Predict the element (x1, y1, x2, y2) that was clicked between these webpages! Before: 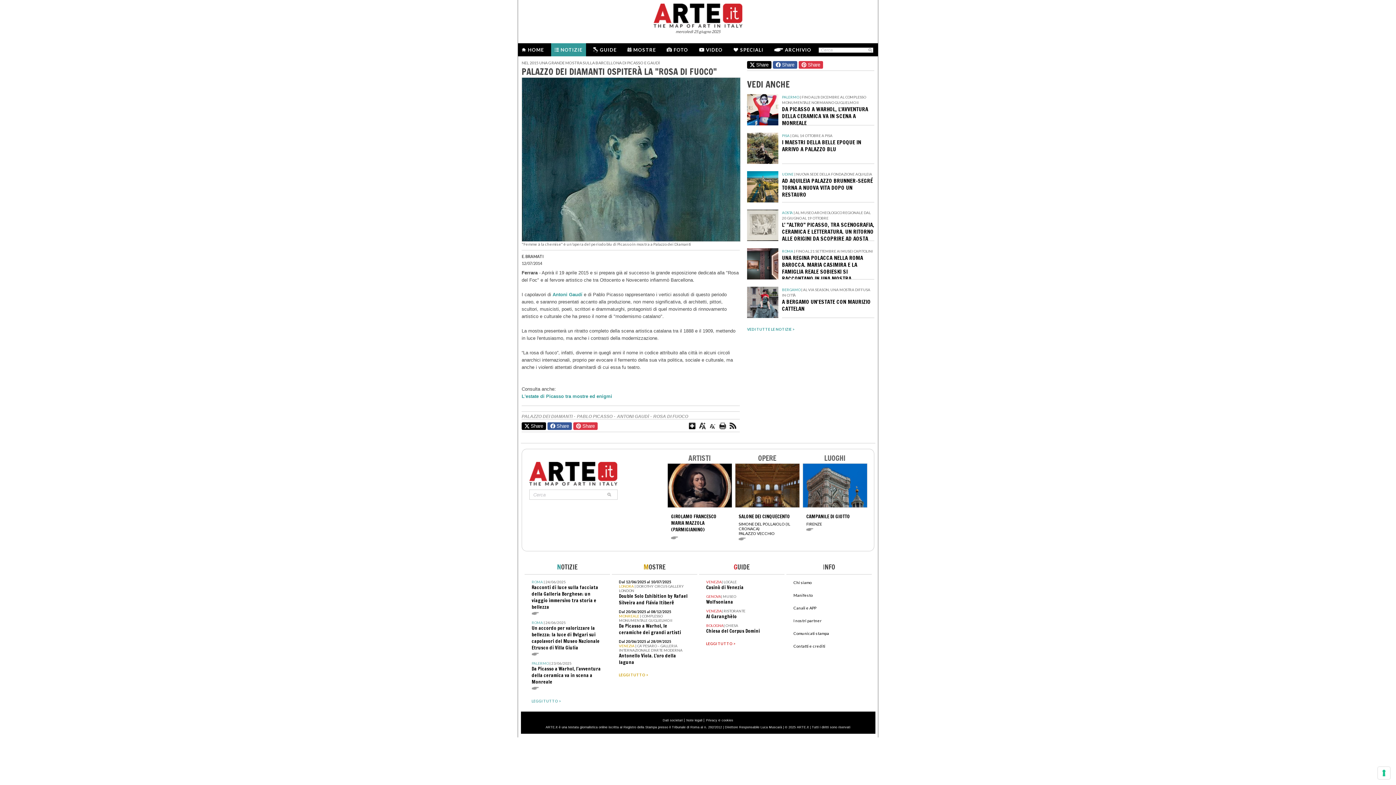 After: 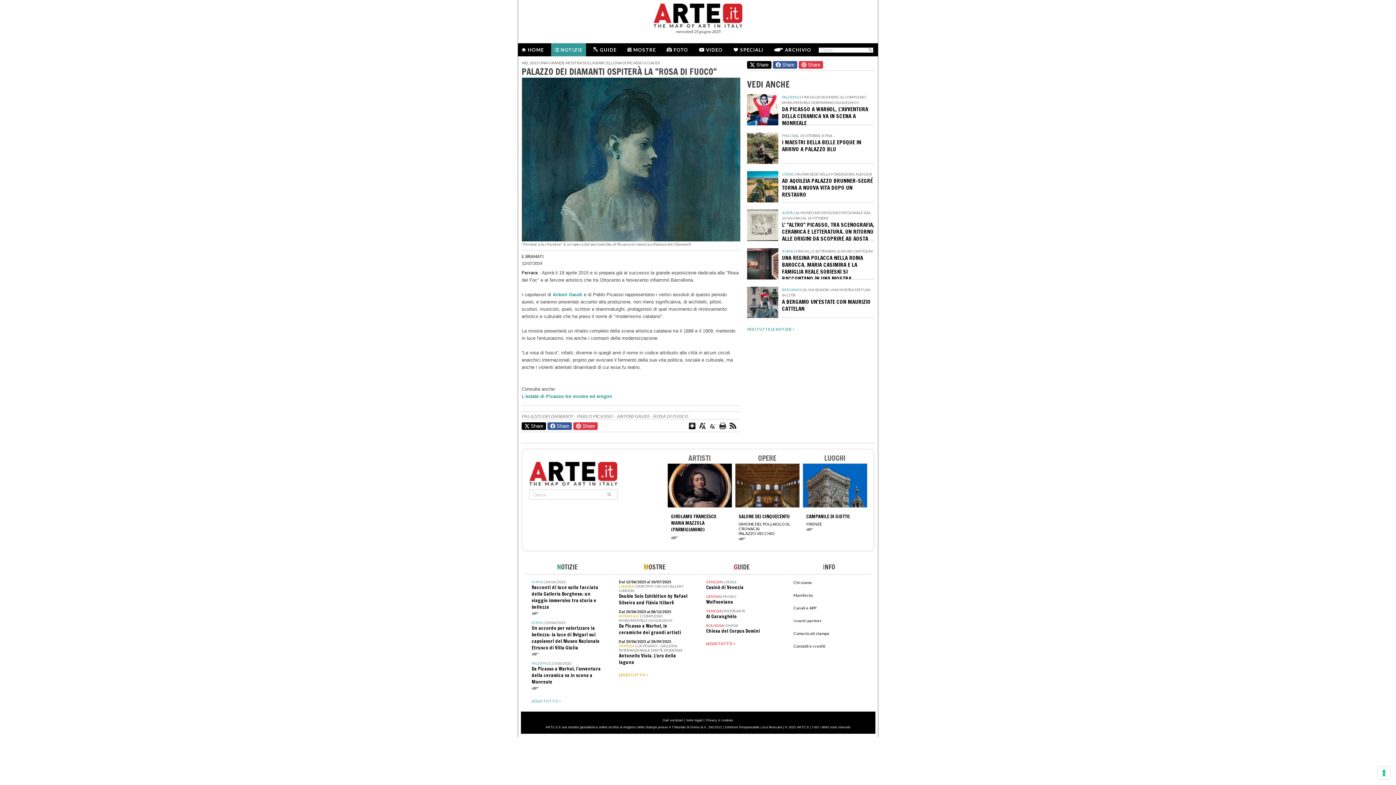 Action: label: Stampa bbox: (719, 423, 726, 429)